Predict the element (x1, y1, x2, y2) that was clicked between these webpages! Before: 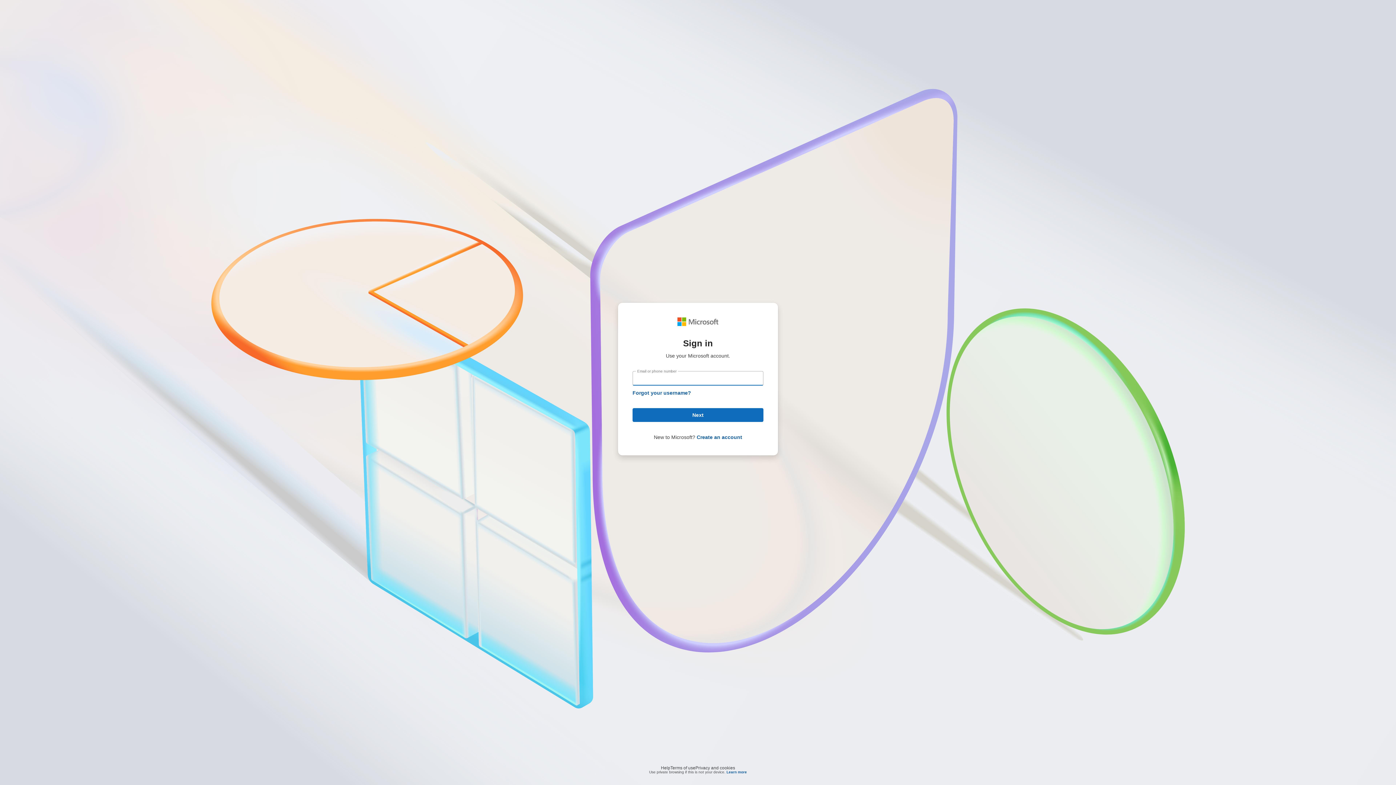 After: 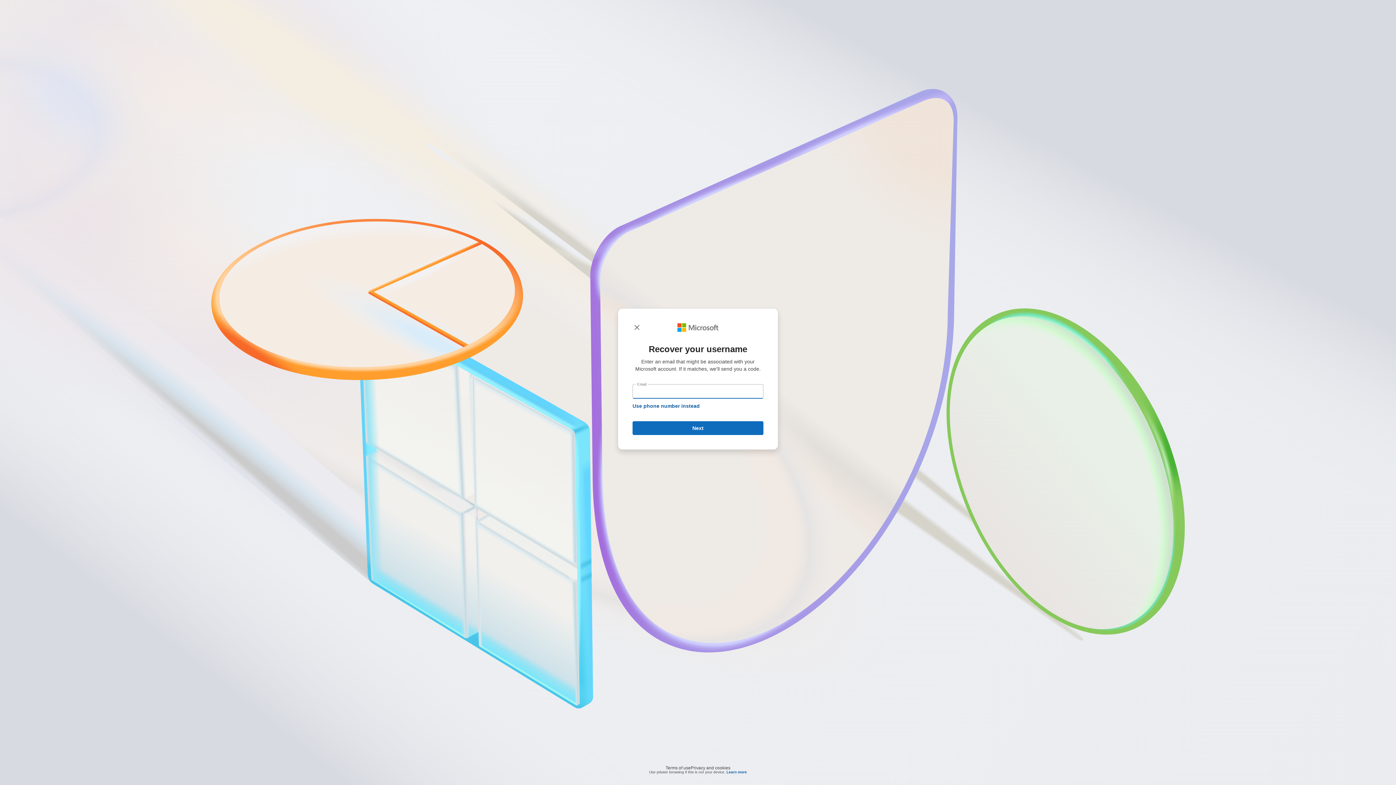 Action: label: Forgot your username? bbox: (632, 376, 691, 382)